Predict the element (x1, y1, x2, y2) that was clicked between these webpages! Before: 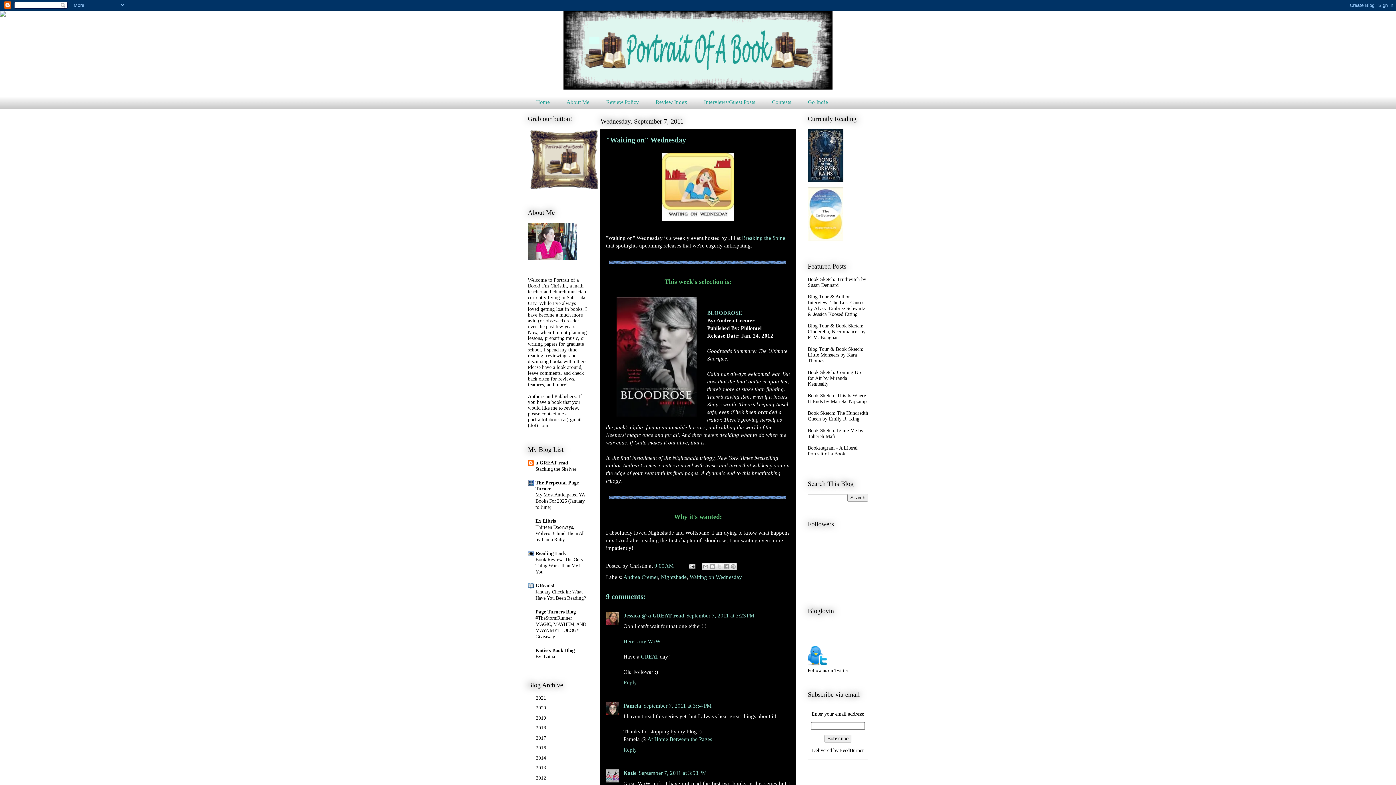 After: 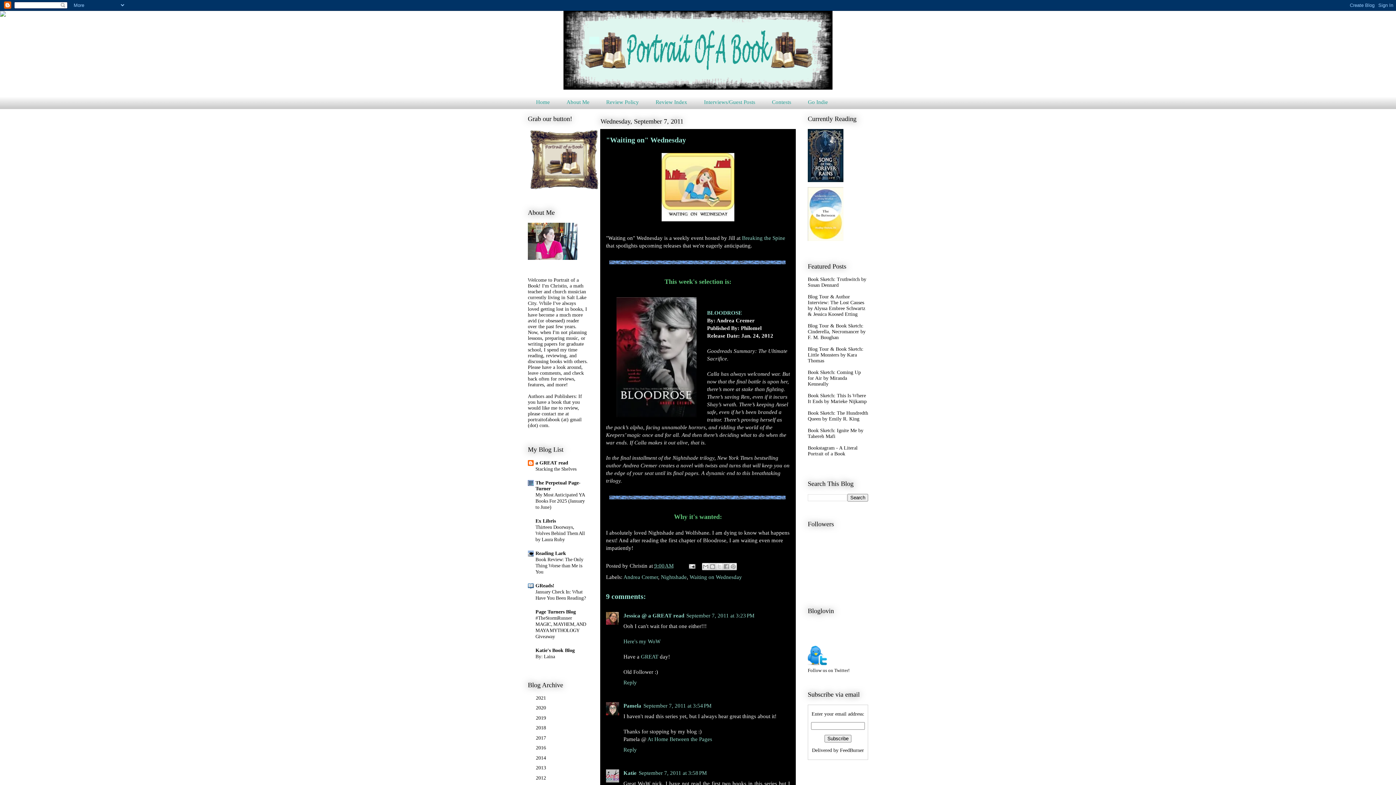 Action: bbox: (0, 12, 5, 17)